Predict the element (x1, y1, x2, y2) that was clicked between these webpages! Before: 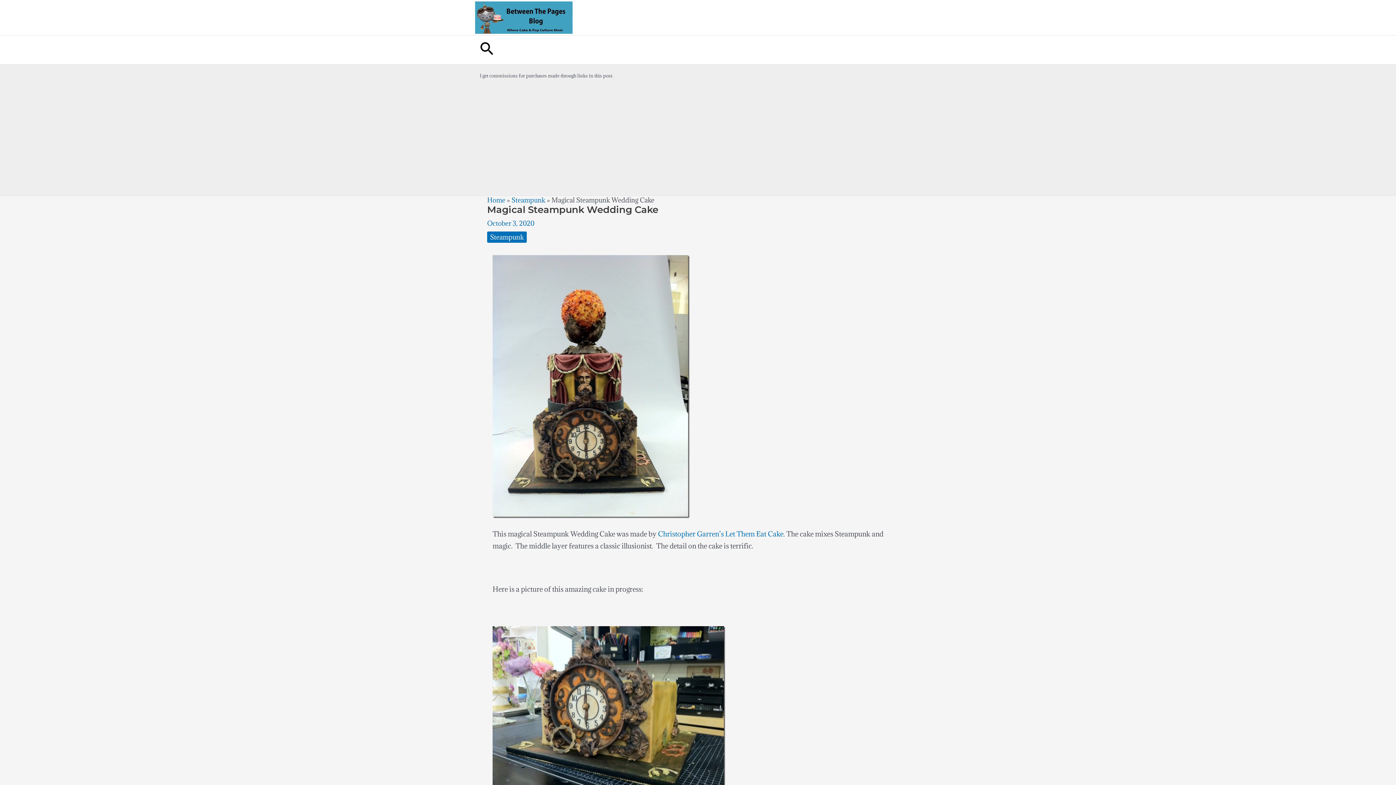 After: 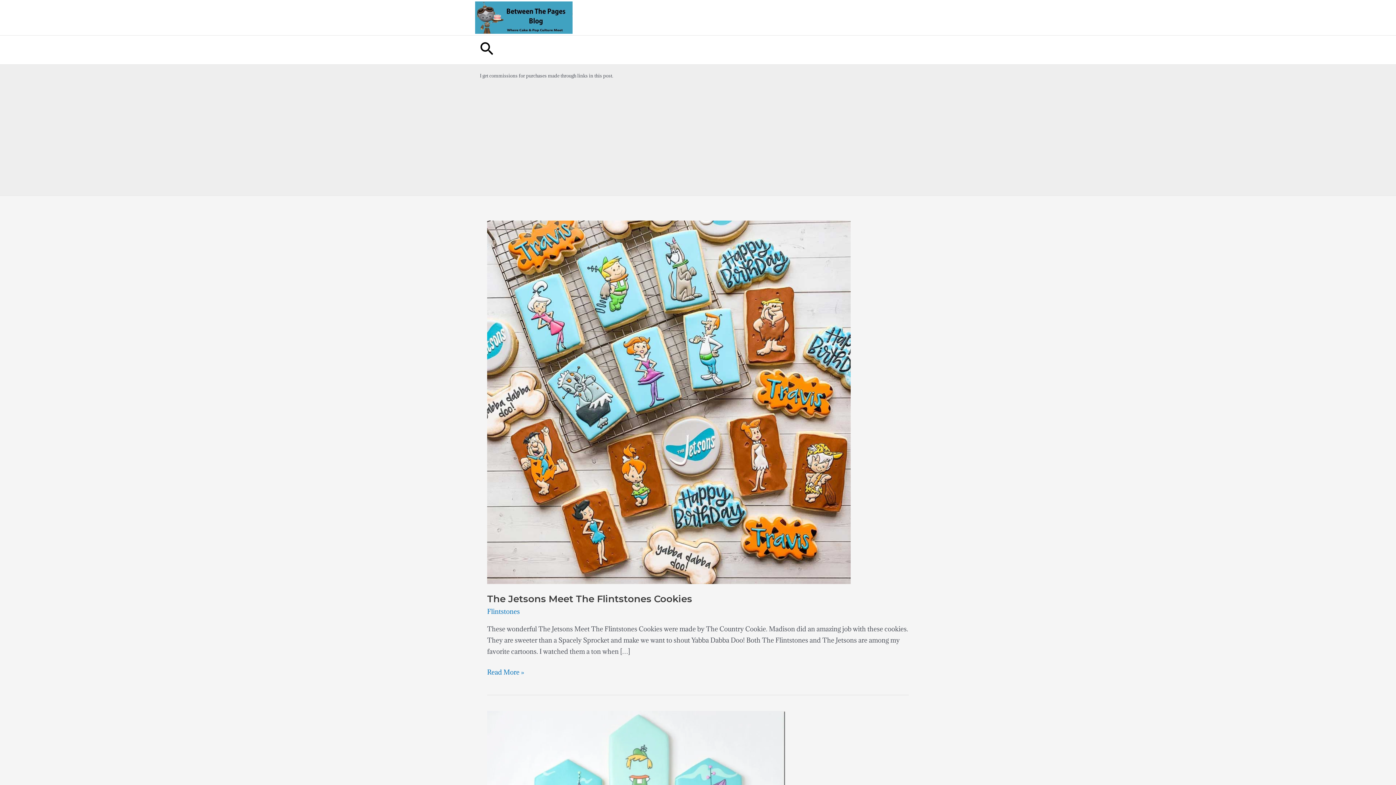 Action: bbox: (475, 12, 572, 21)